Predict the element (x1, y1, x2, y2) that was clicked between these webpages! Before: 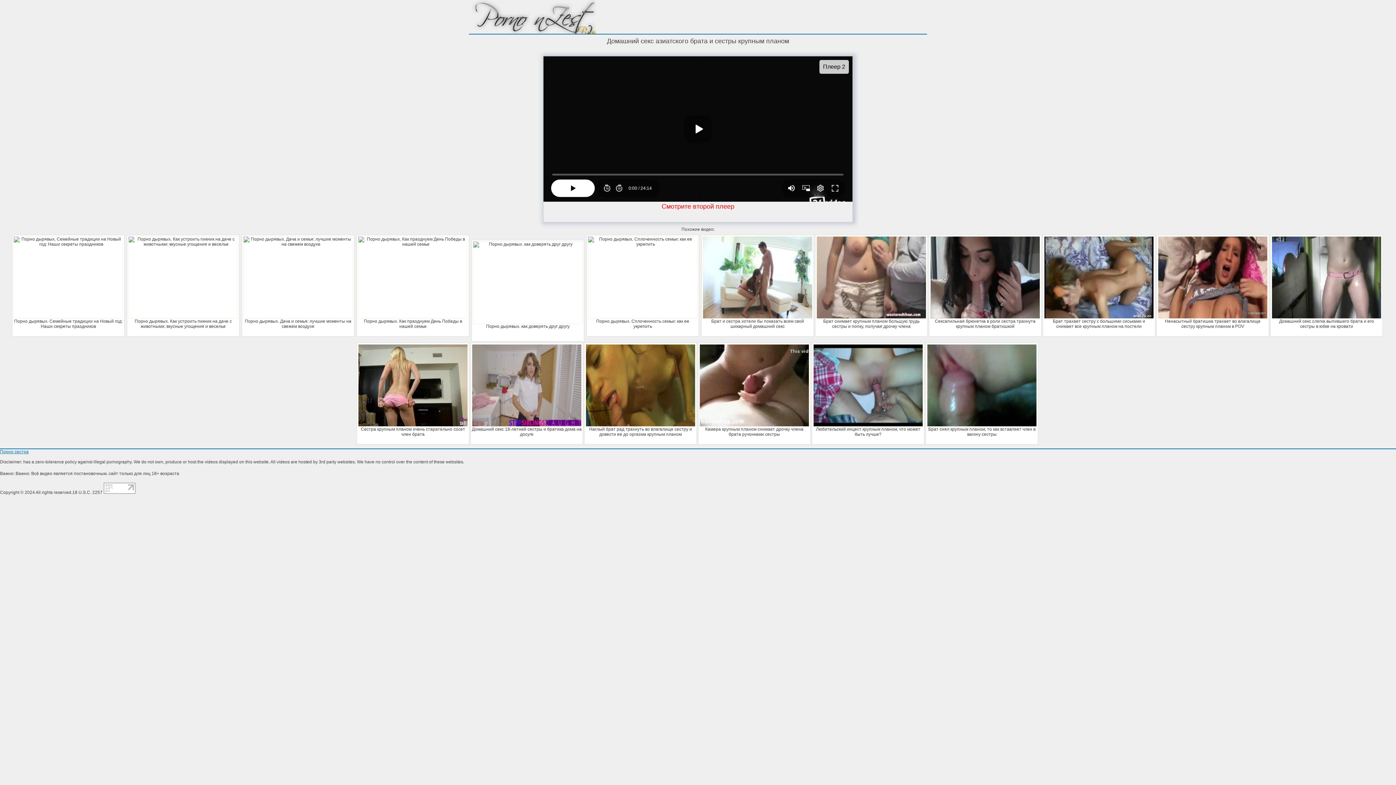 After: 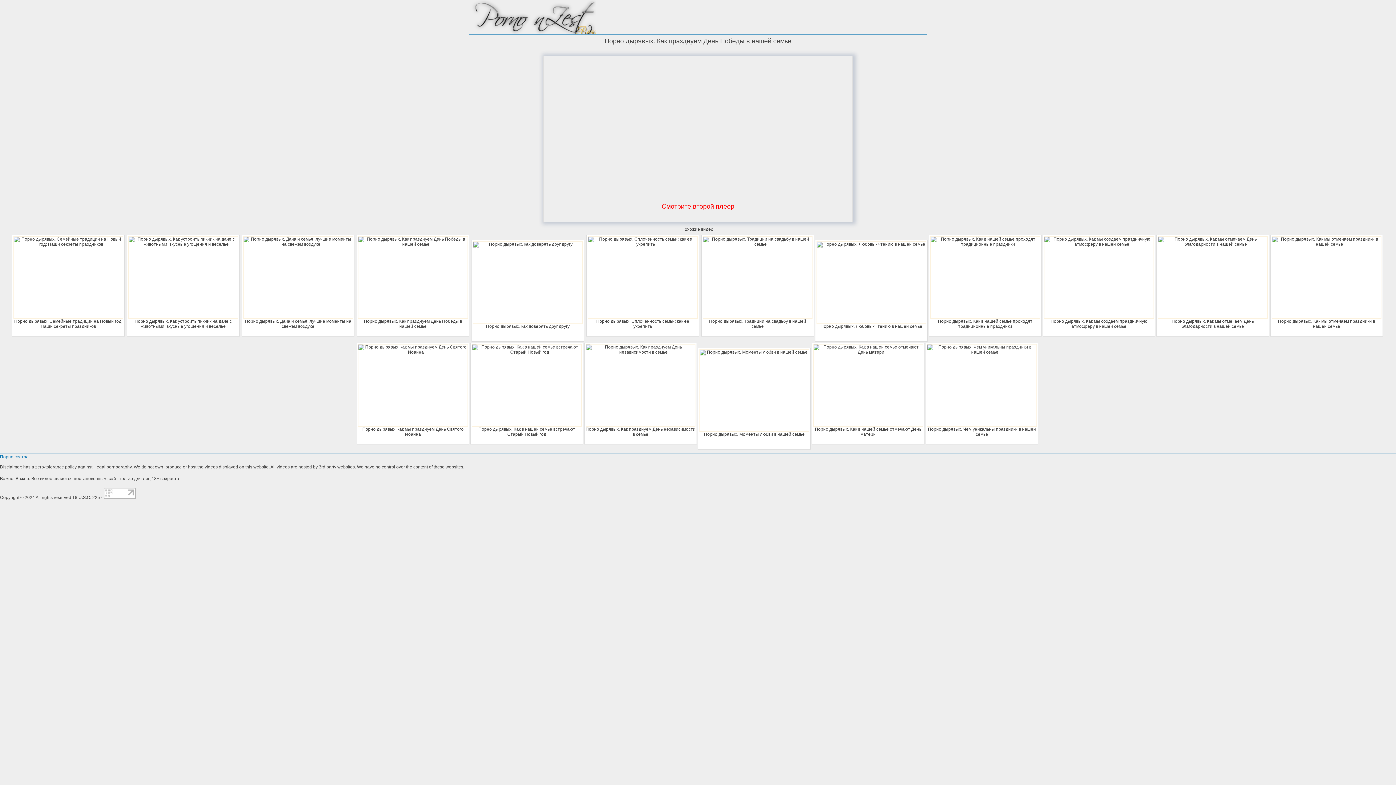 Action: label: Порно дырявых. Как празднуем День Победы в нашей семье bbox: (358, 236, 468, 329)